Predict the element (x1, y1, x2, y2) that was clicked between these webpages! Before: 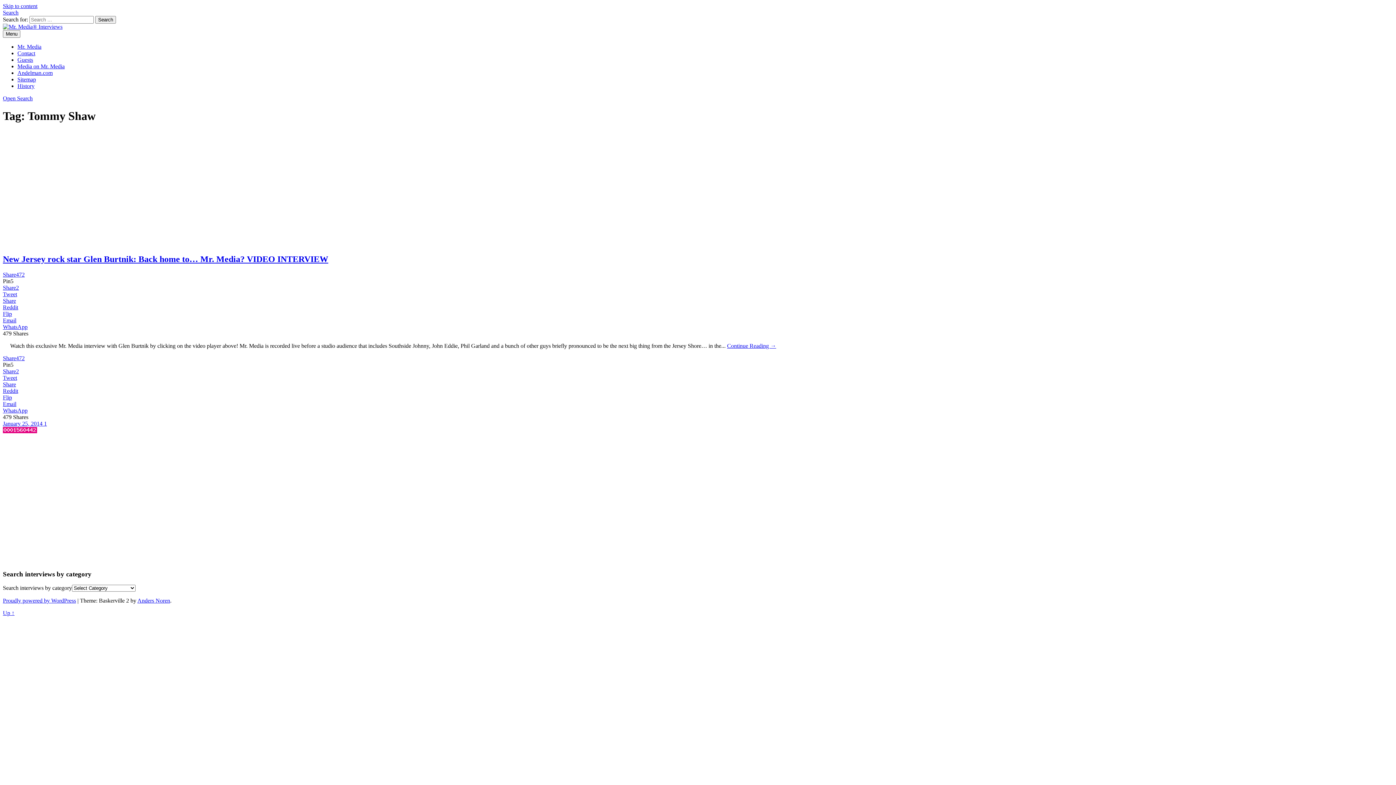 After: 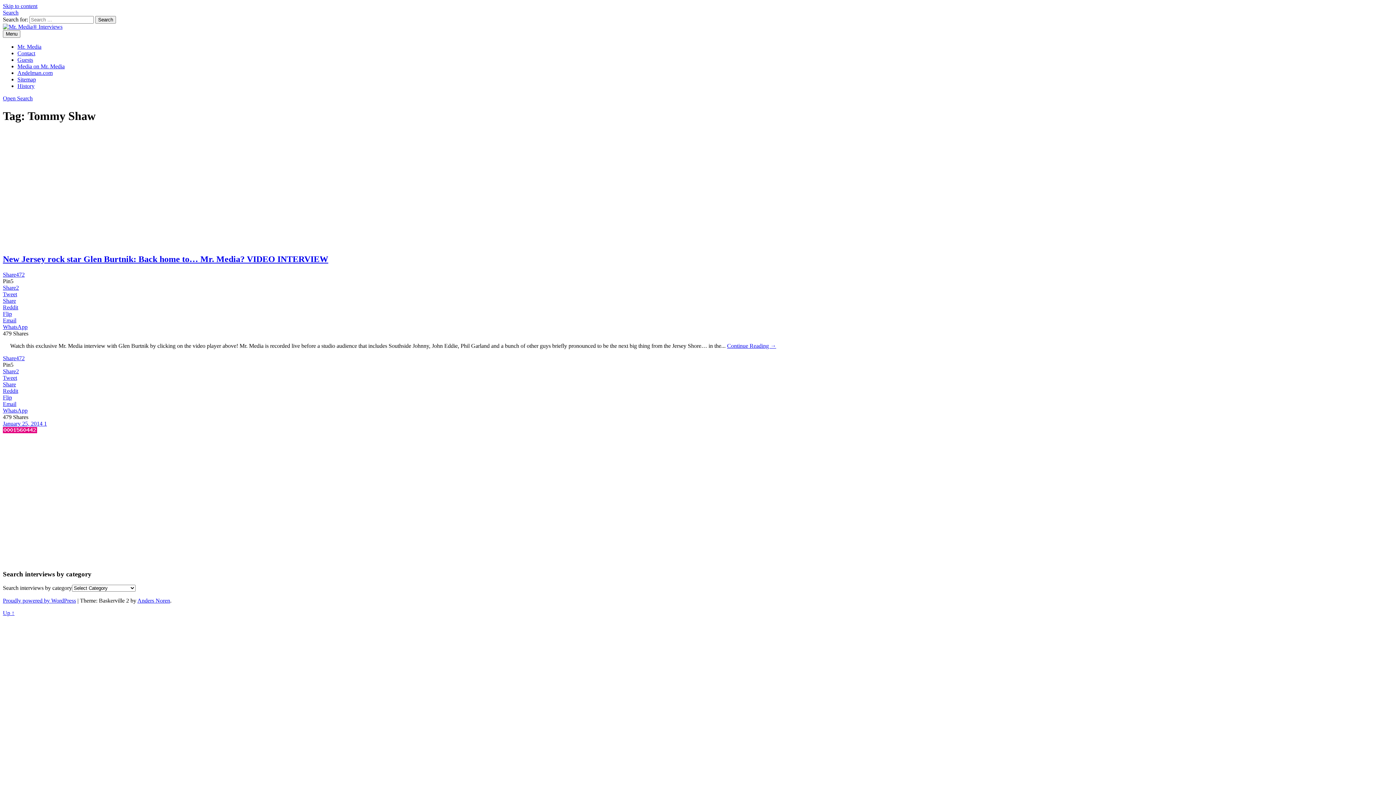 Action: label: Mr. Media bbox: (17, 43, 41, 49)